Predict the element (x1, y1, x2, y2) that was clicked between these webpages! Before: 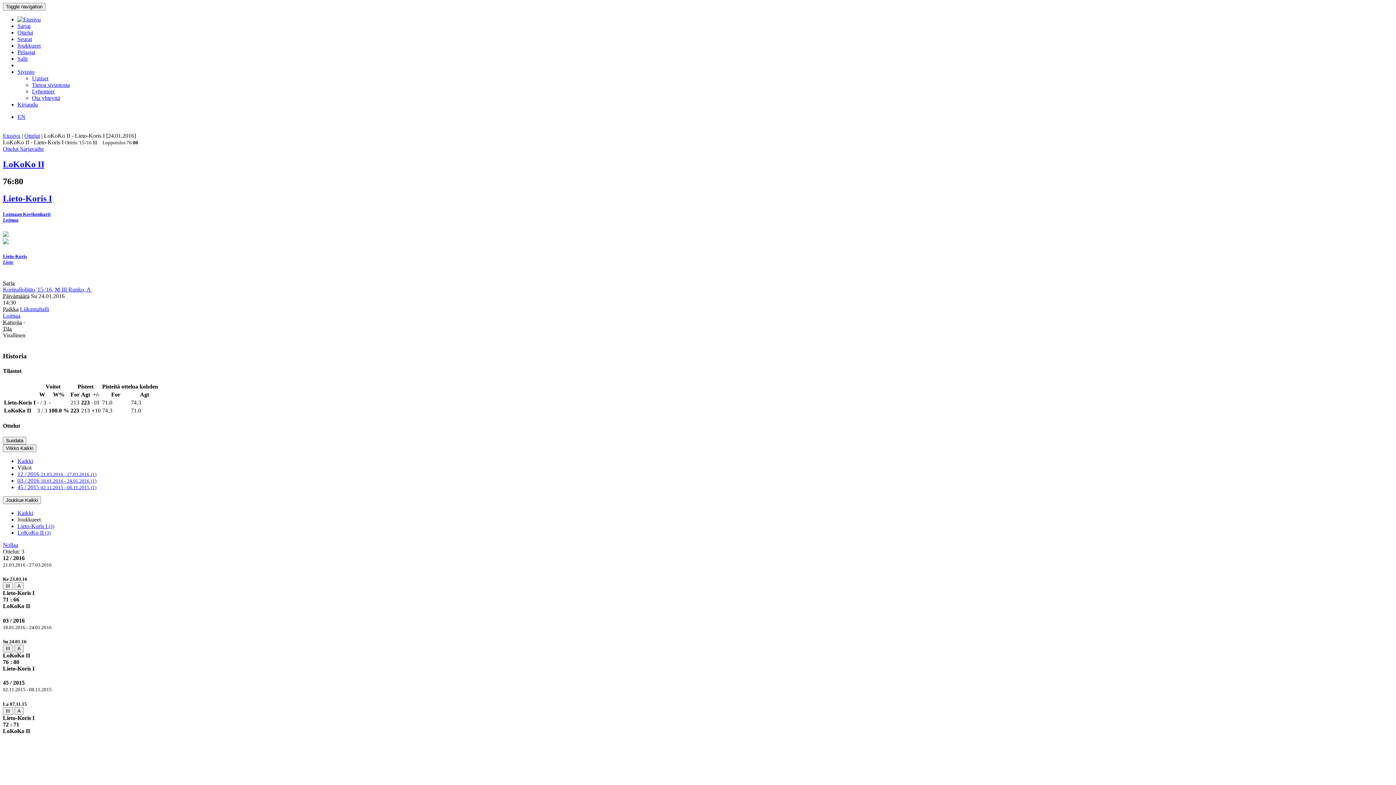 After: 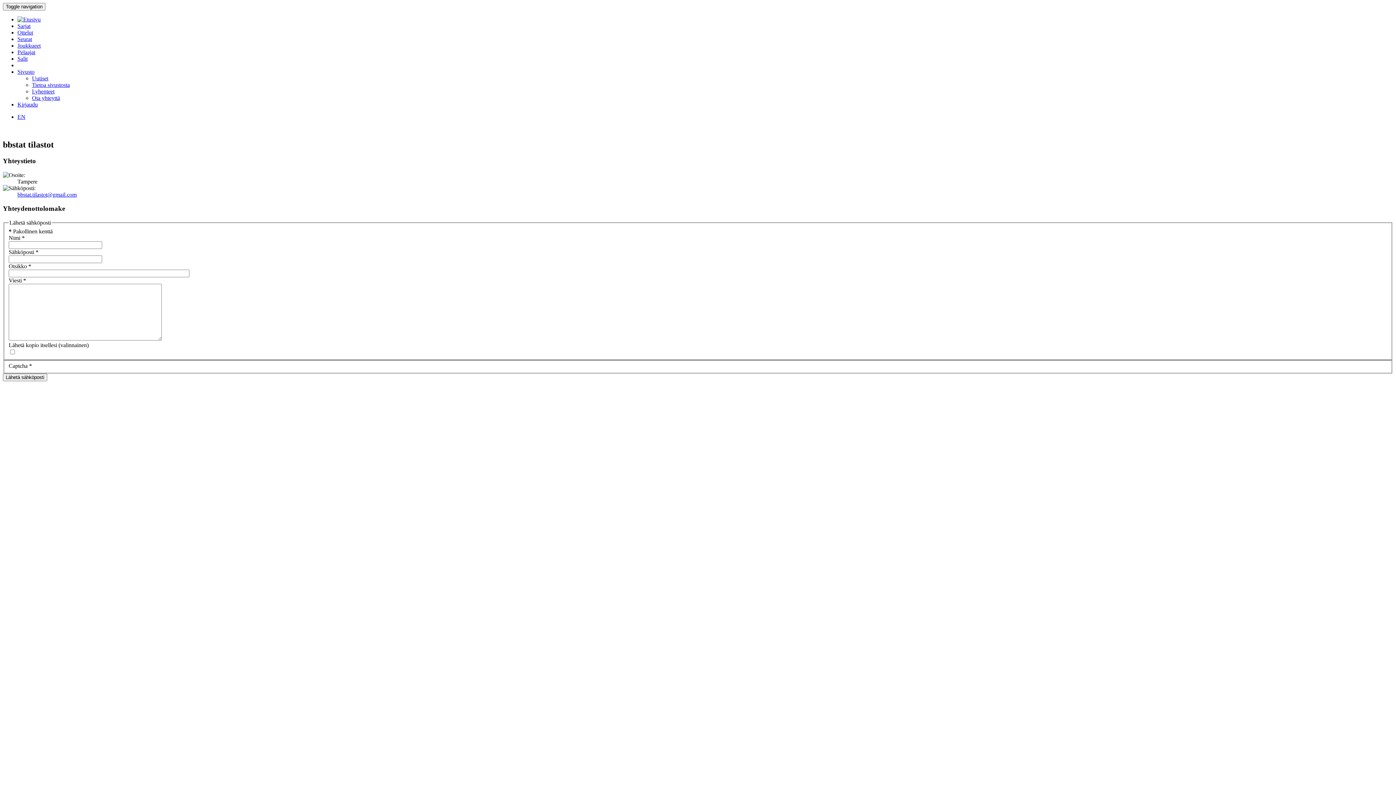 Action: bbox: (32, 94, 60, 101) label: Ota yhteyttä